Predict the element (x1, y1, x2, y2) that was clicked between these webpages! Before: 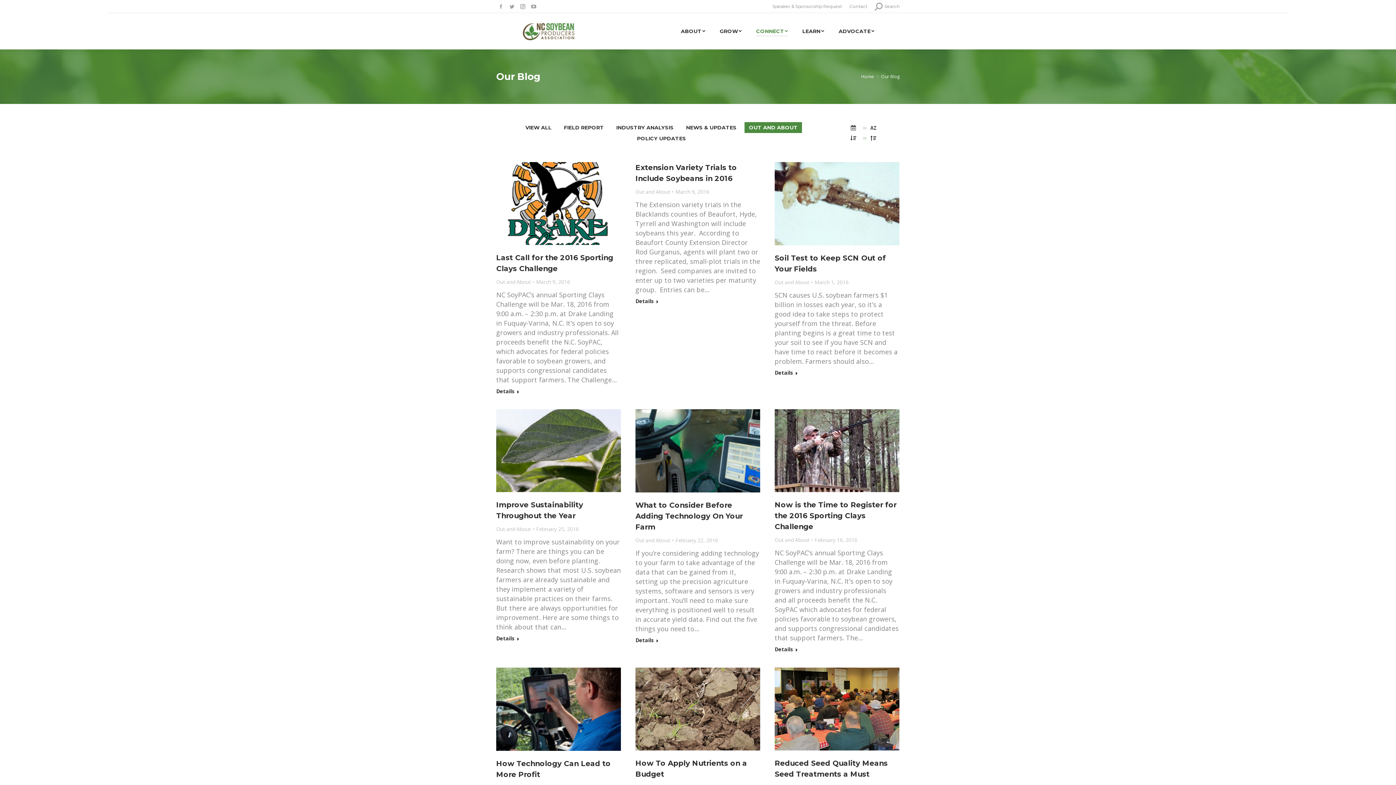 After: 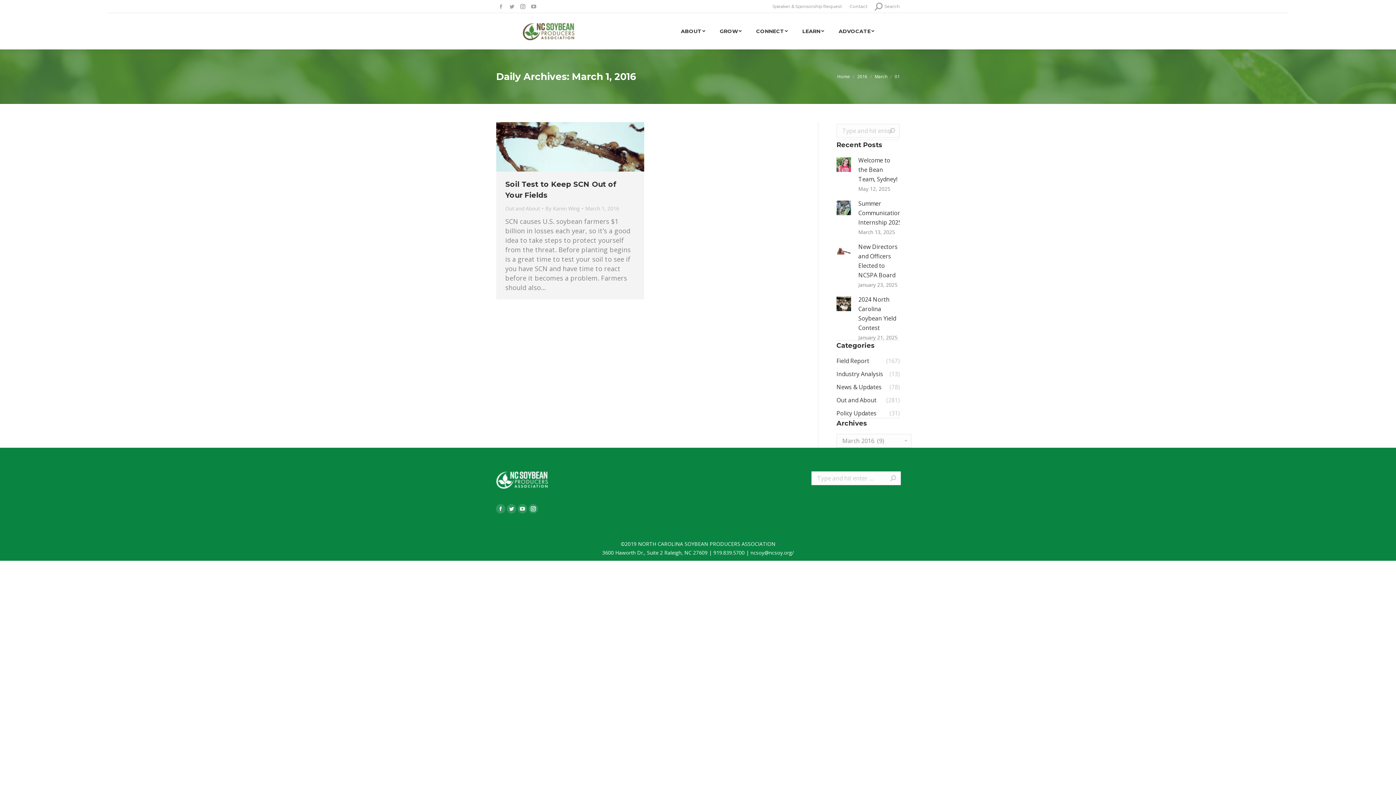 Action: label: March 1, 2016 bbox: (814, 278, 848, 287)